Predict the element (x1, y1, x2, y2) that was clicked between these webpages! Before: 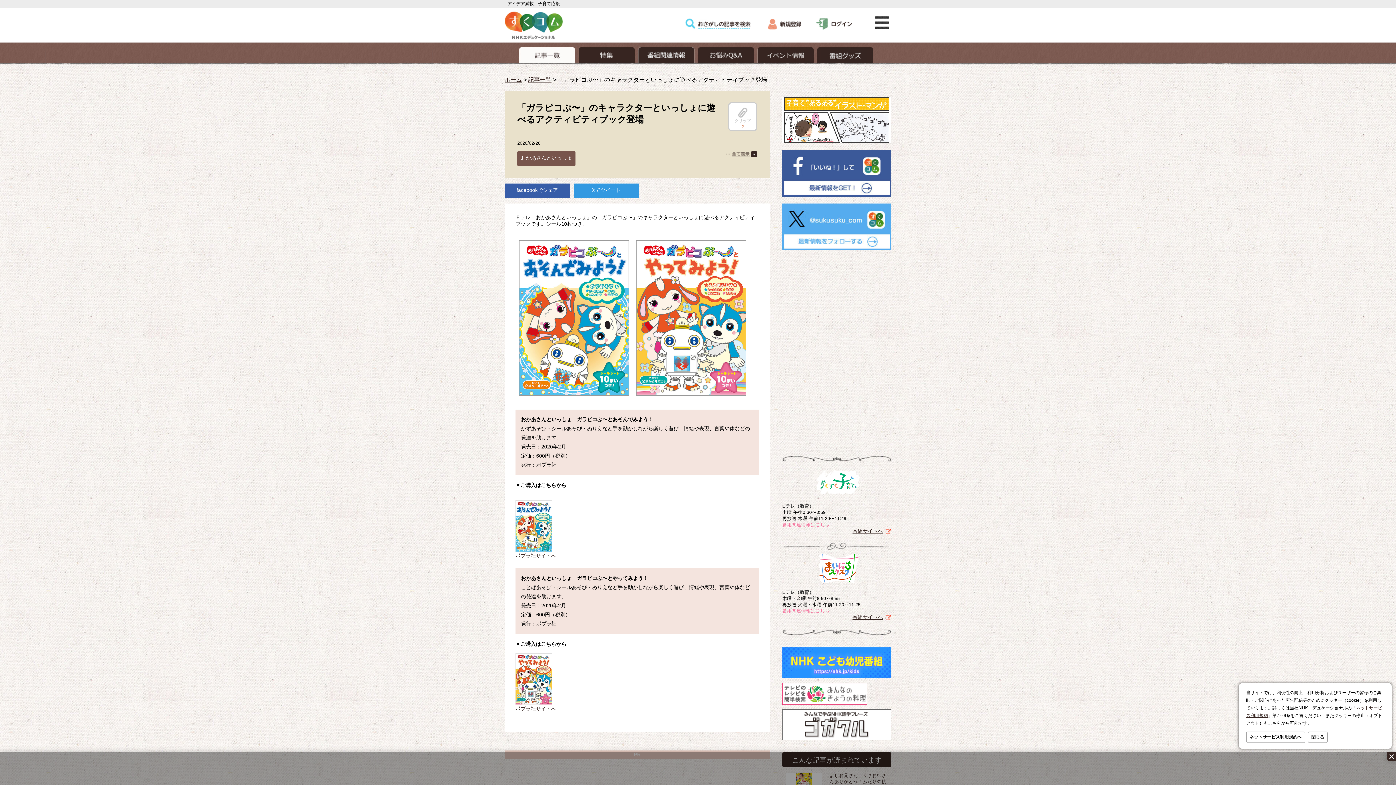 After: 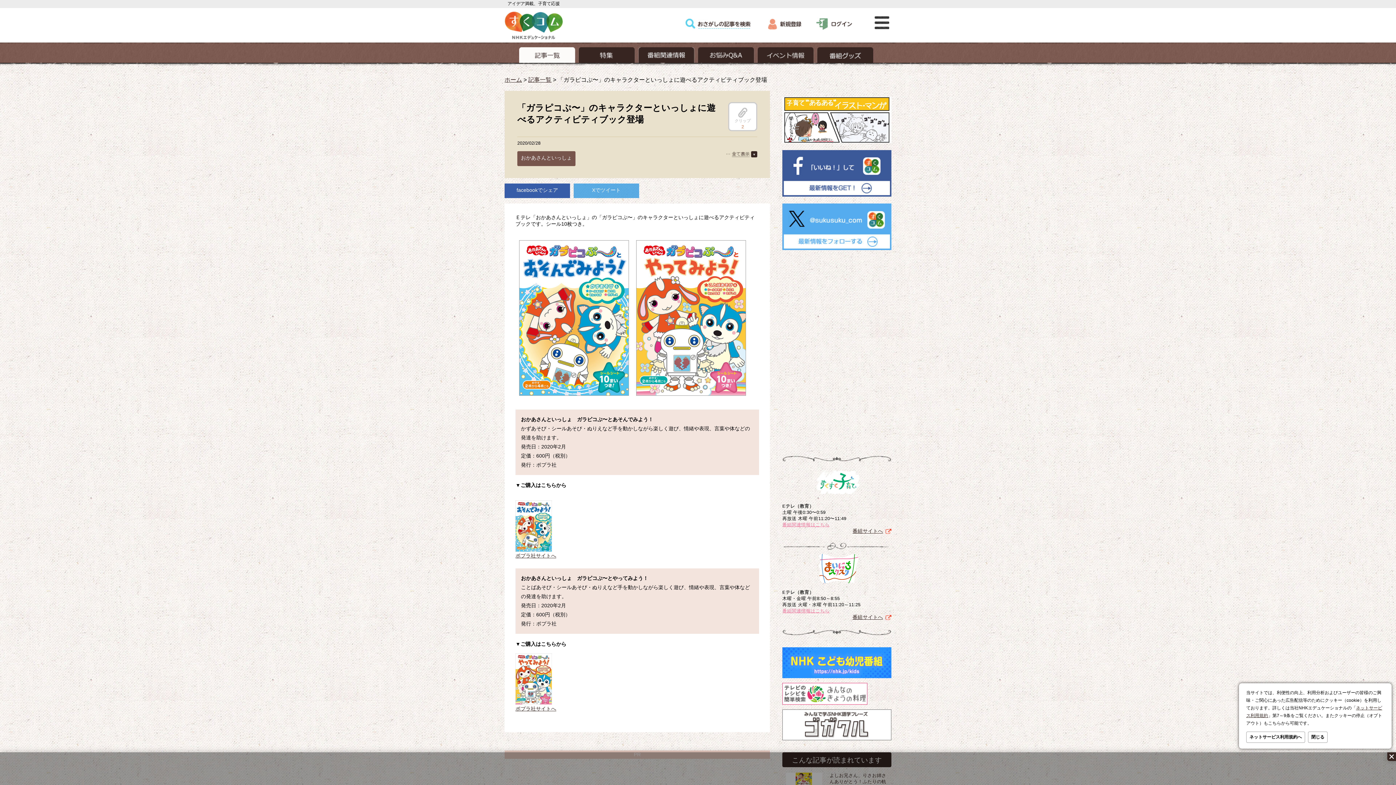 Action: bbox: (592, 187, 620, 193) label: Xでツイート